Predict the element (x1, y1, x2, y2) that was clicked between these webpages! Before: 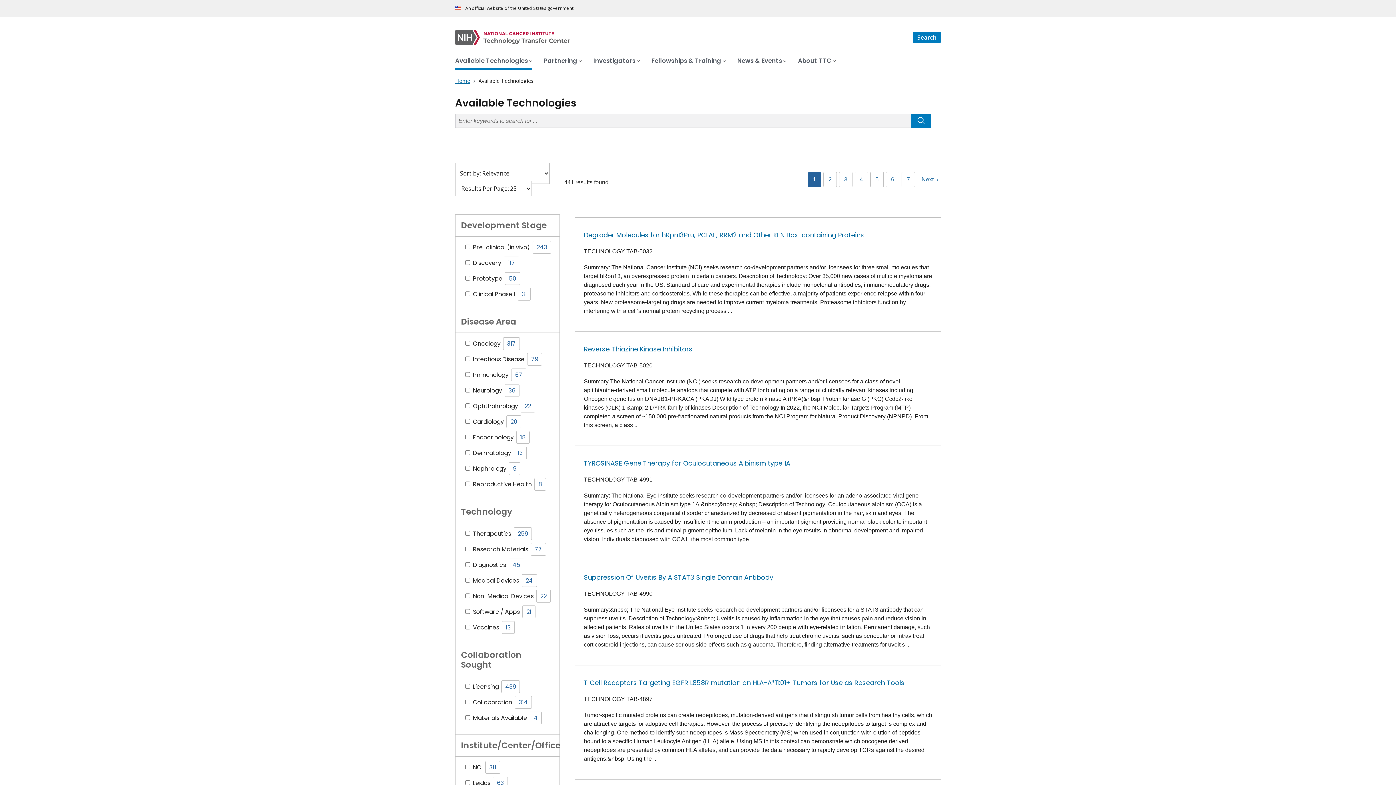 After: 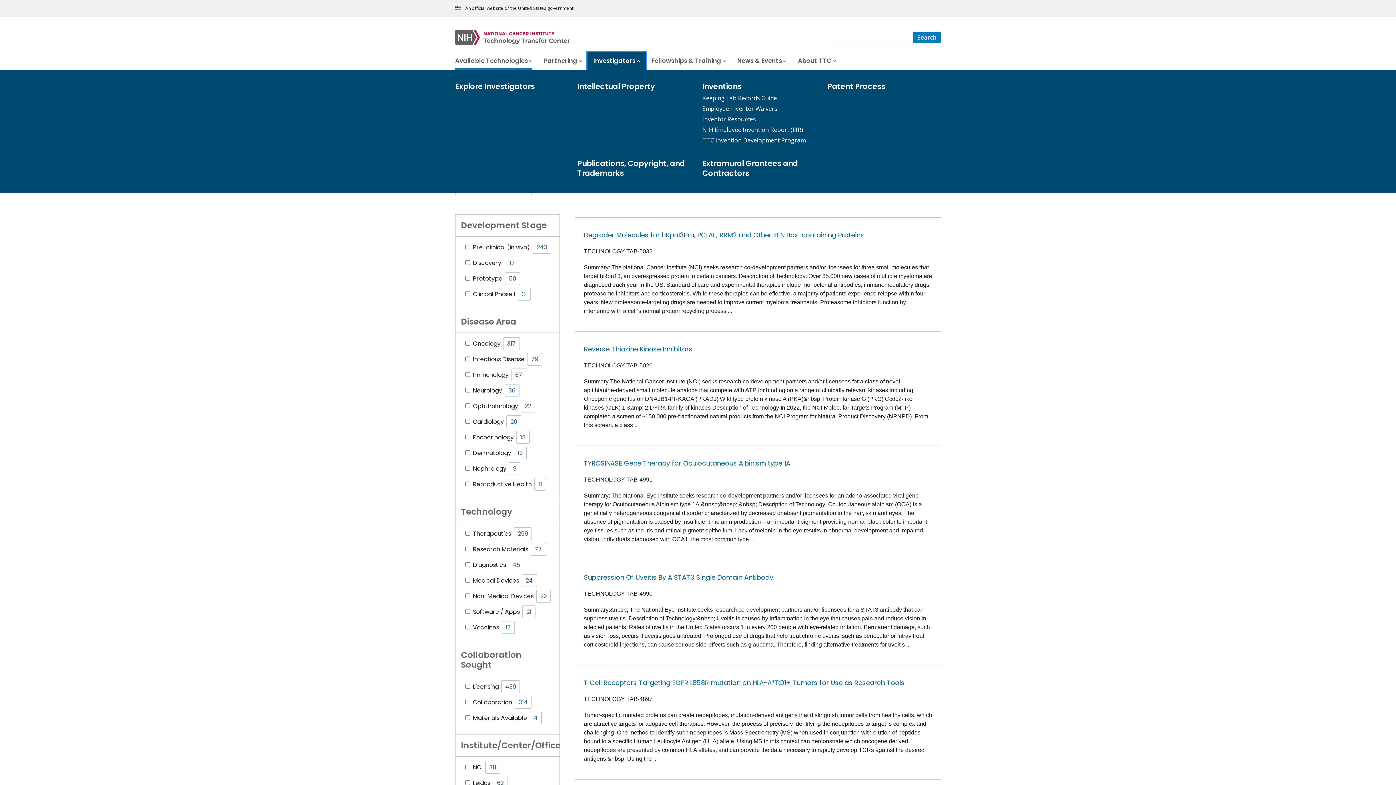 Action: label: Investigators bbox: (587, 52, 645, 69)